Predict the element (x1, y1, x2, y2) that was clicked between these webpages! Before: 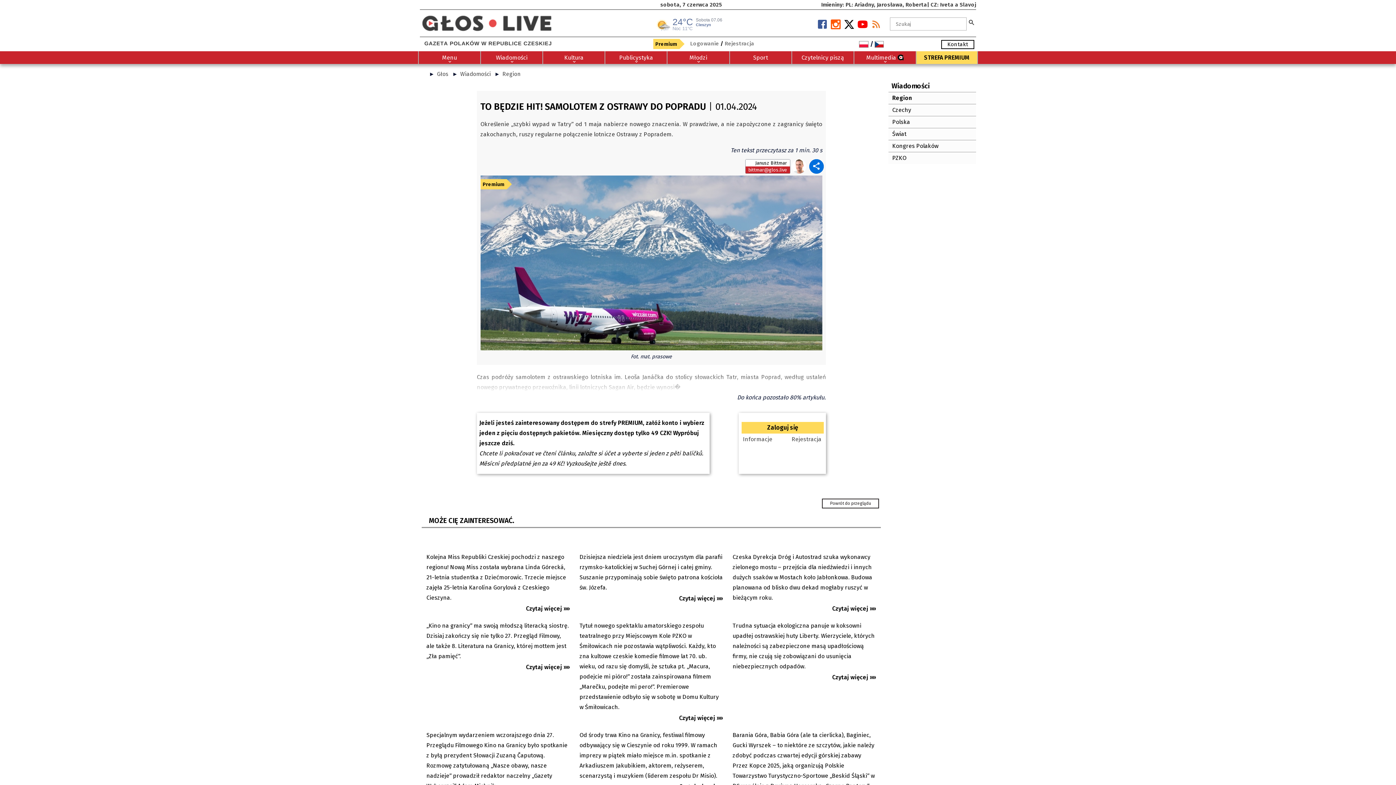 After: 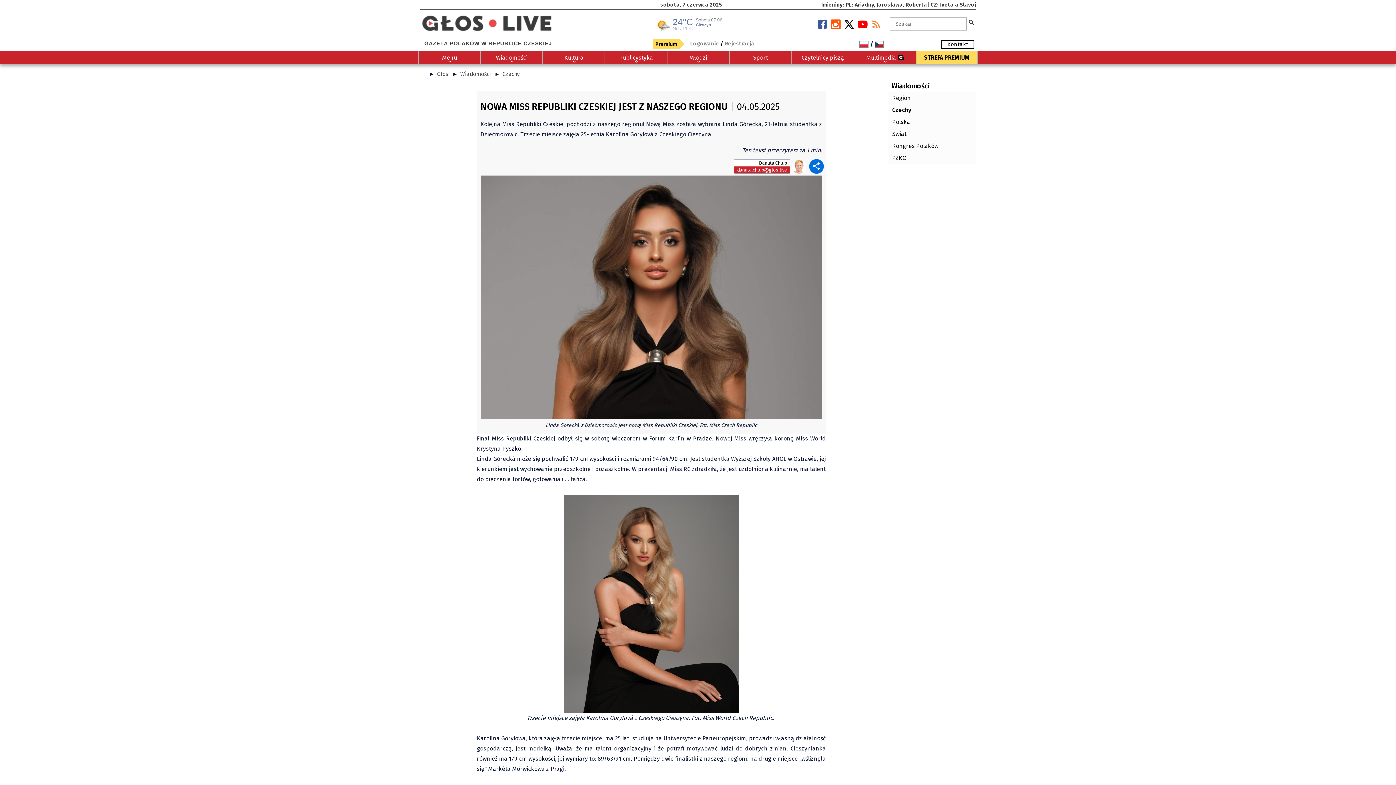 Action: label: 04.05.2025
Nowa Miss Republiki Czeskiej jest z naszego regionu
Kolejna Miss Republiki Czeskiej pochodzi z naszego regionu! Nową Miss została wybrana Linda Górecká, 21-letnia studentka z Dziećmorowic. Trzecie miejsce zajęła 25-letnia Karolína Gorylová z Czeskiego Cieszyna.

Czytaj więcej »» bbox: (423, 550, 573, 617)